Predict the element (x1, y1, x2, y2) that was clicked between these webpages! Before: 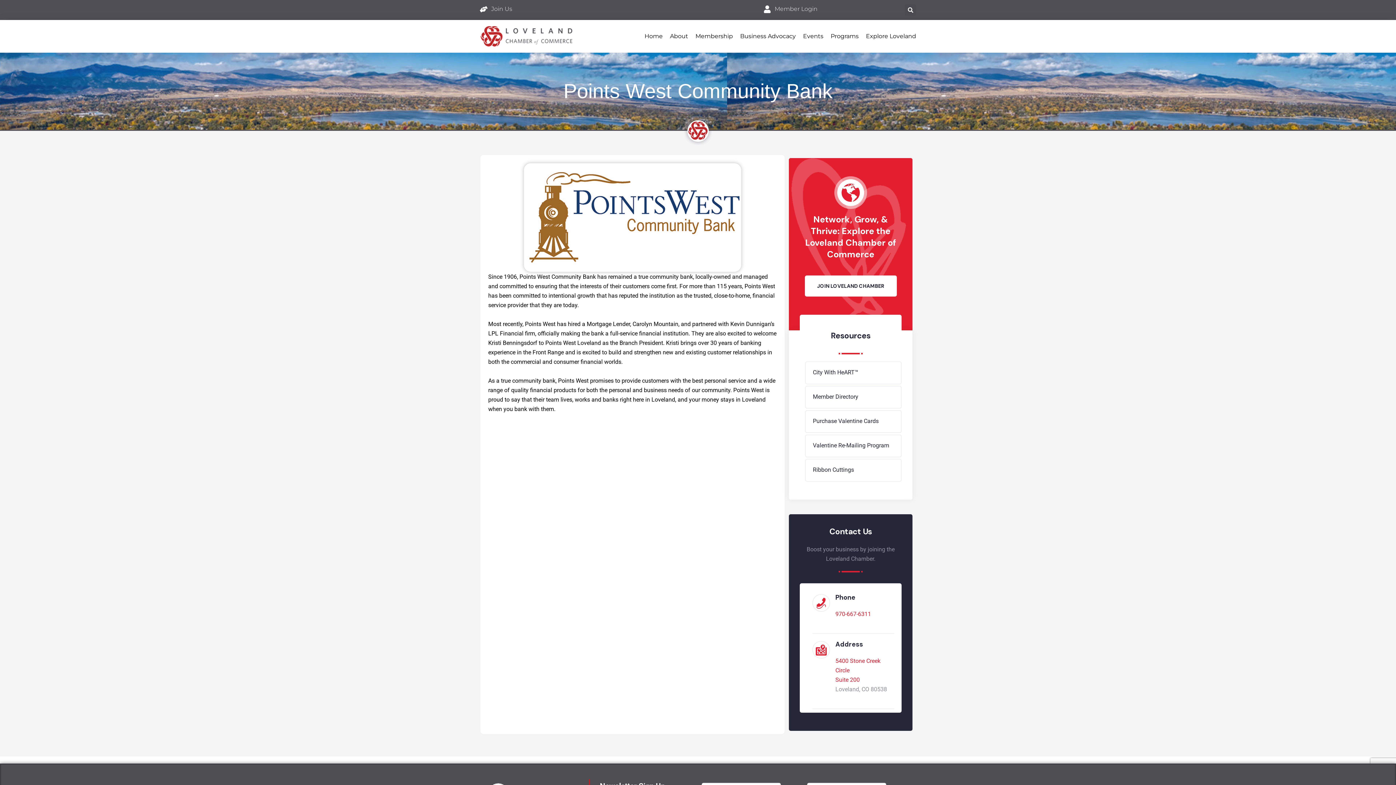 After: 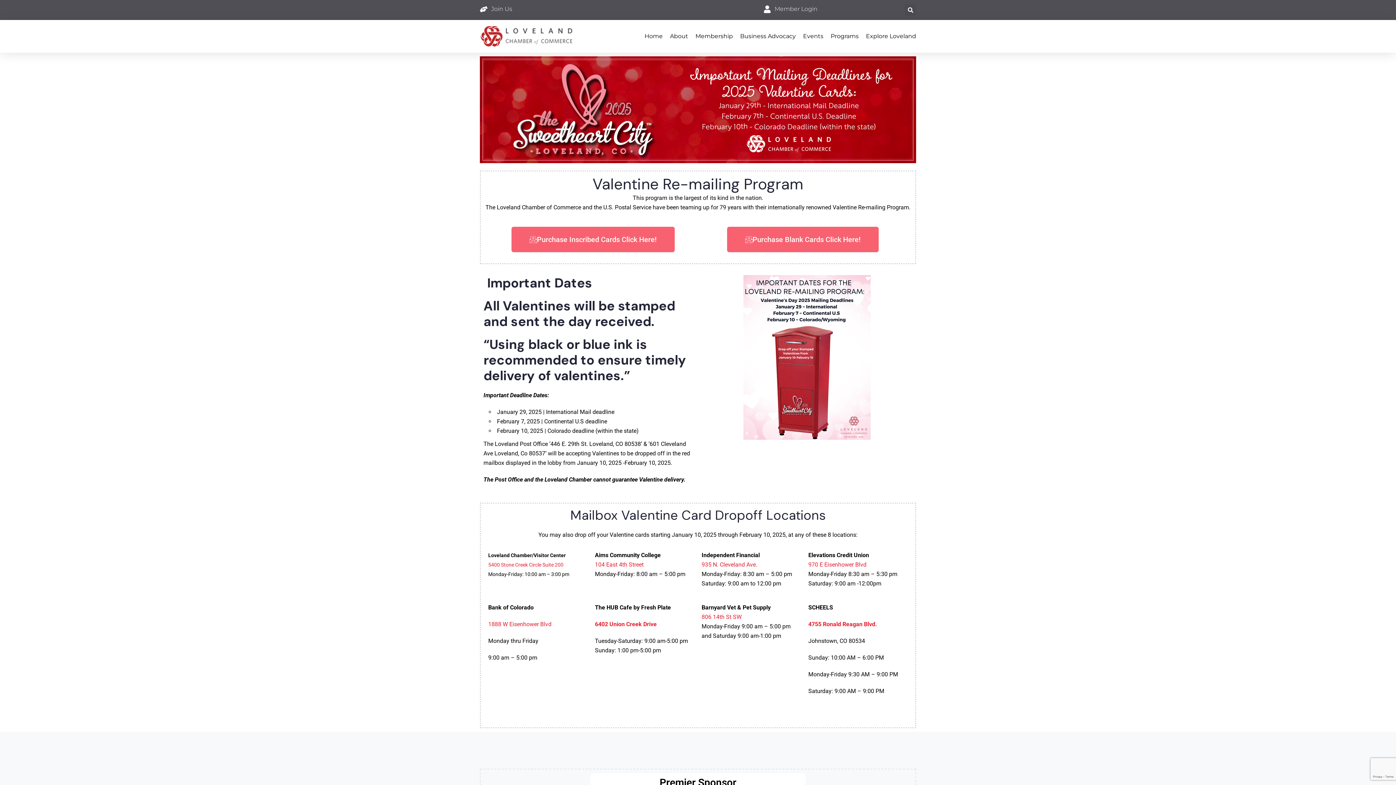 Action: bbox: (805, 435, 901, 456) label: Valentine Re-Mailing Program